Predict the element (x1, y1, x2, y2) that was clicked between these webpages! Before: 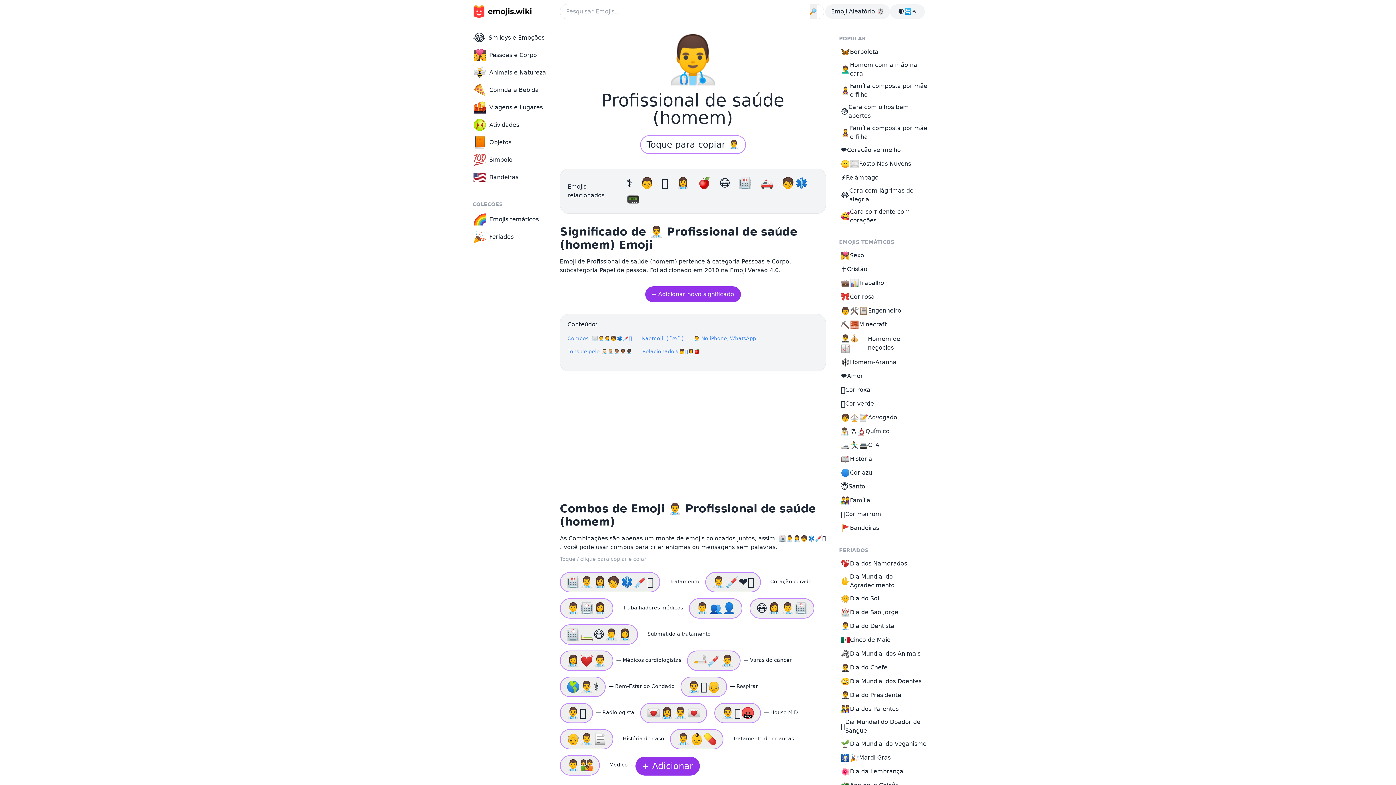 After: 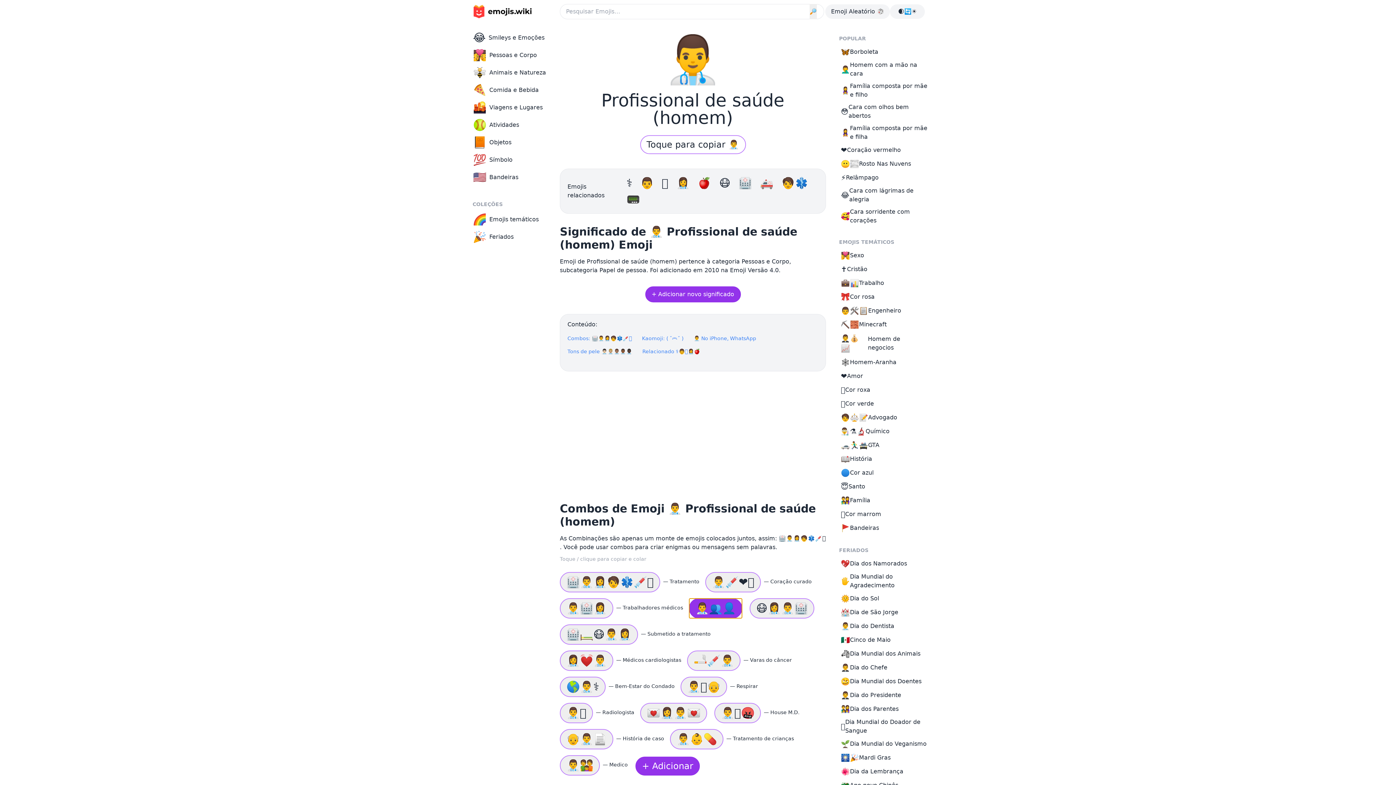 Action: label: 👨‍⚕️👥👤 bbox: (689, 598, 742, 618)